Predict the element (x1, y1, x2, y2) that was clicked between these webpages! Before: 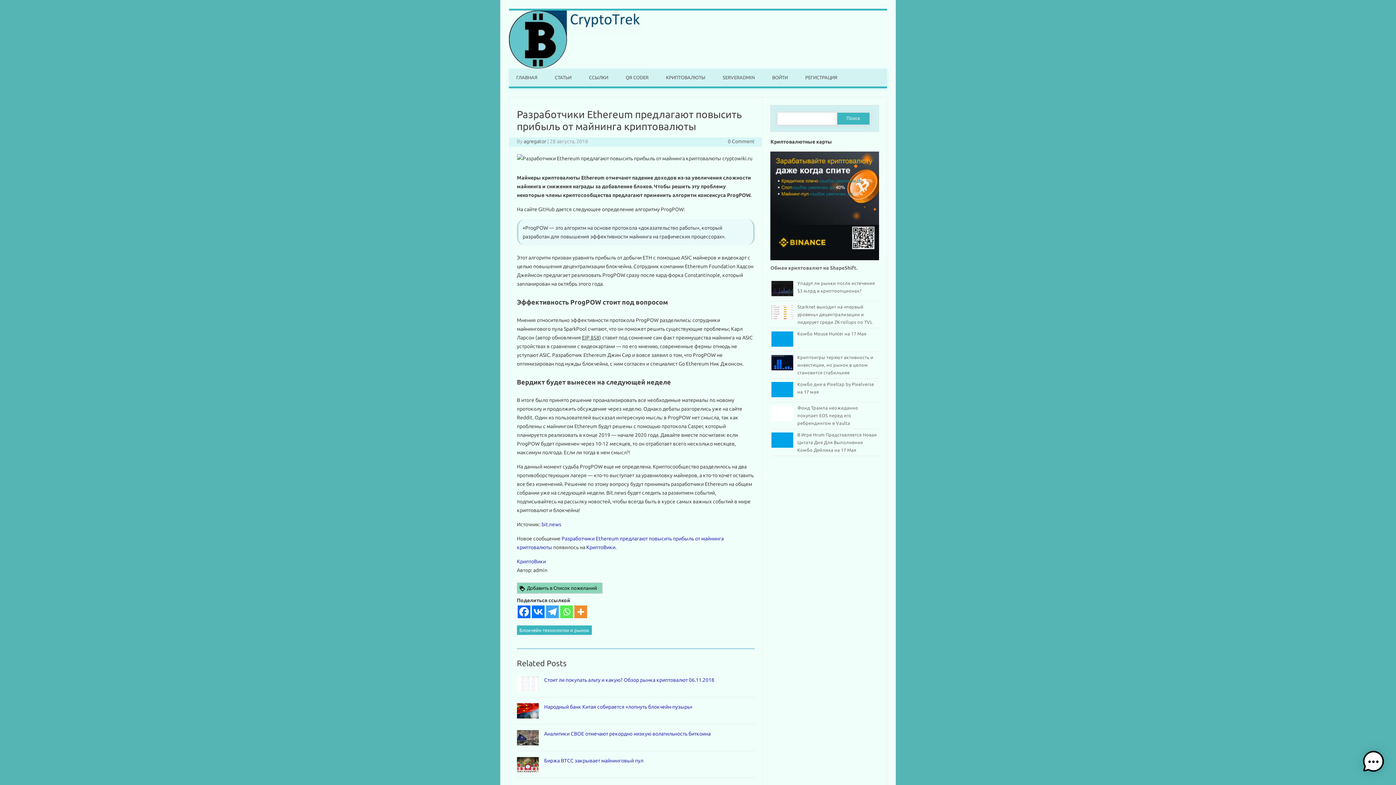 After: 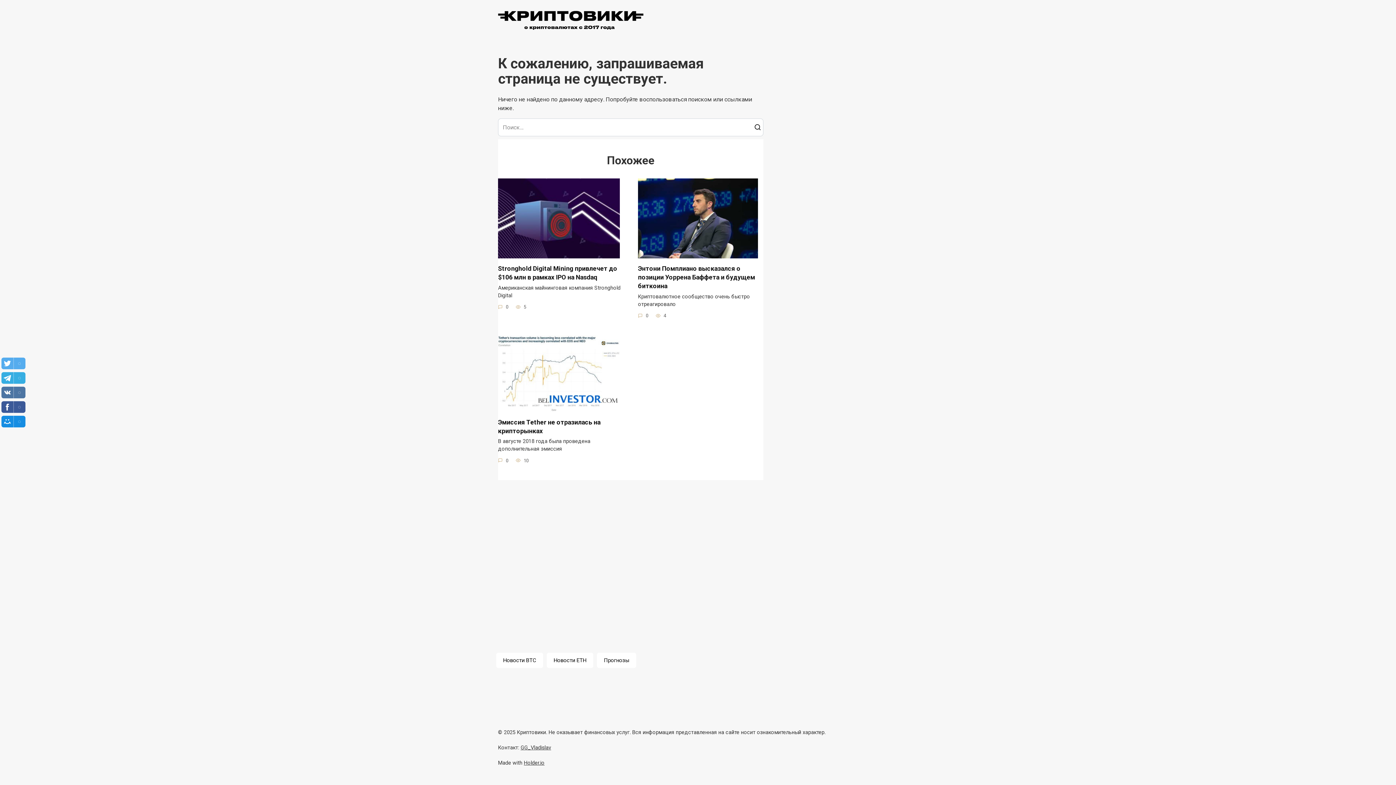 Action: bbox: (517, 558, 546, 564) label: КриптоВики